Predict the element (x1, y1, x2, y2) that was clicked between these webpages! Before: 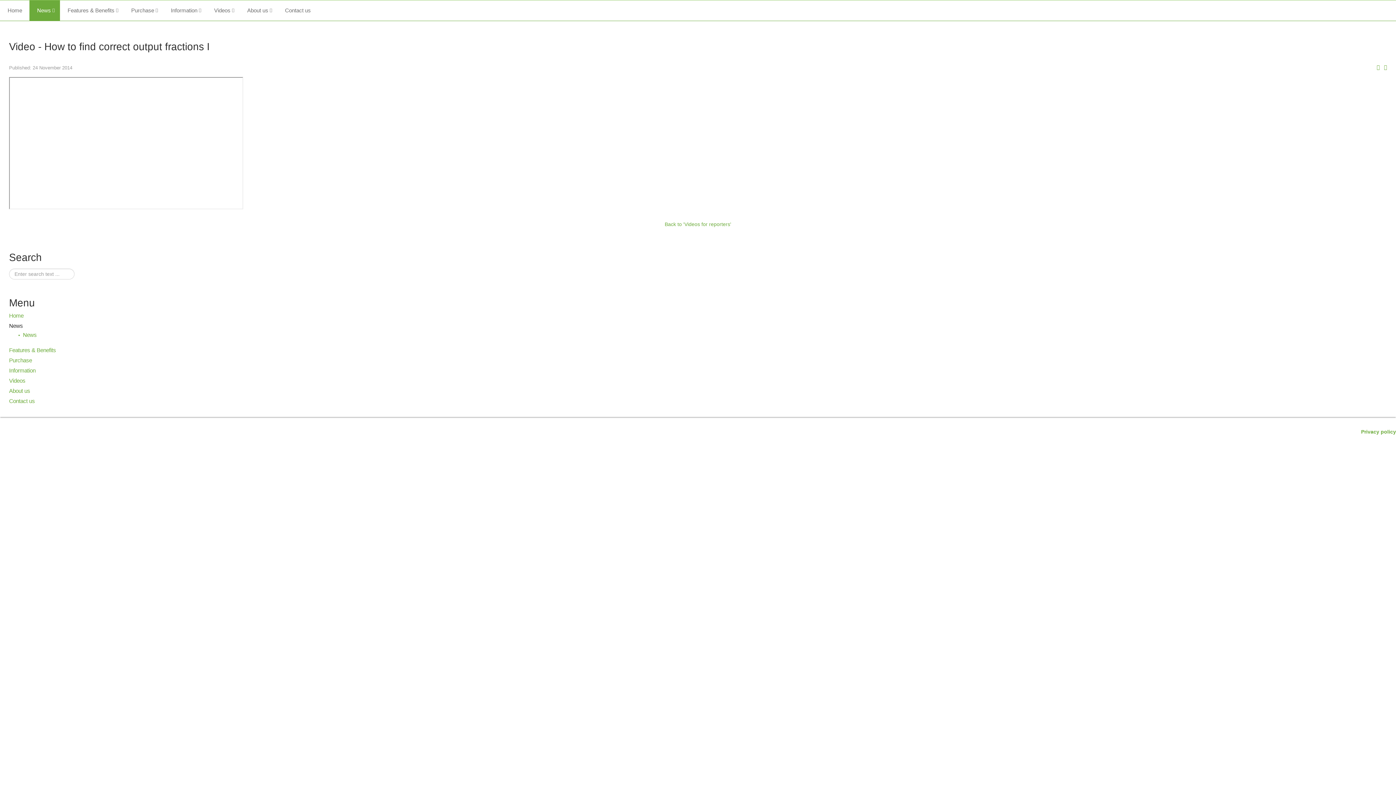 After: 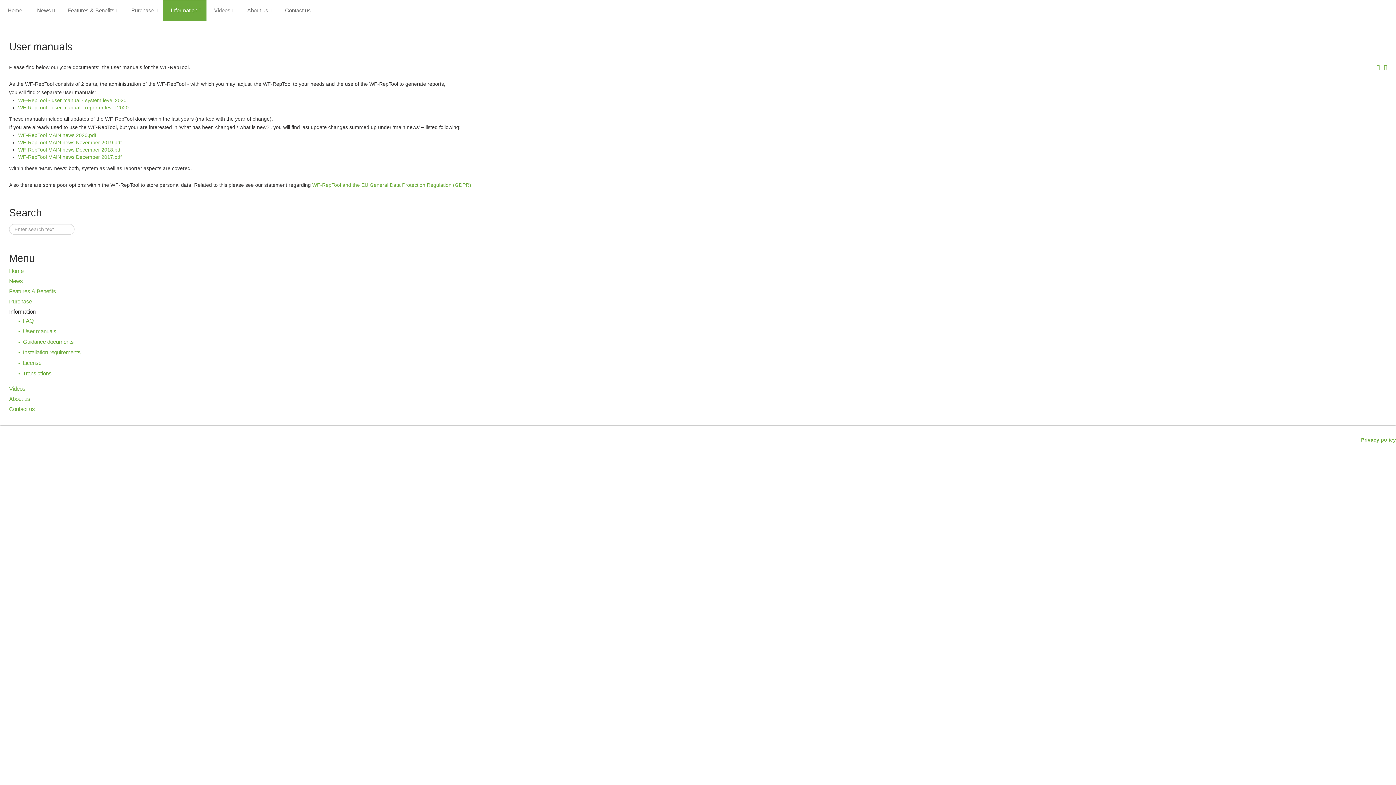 Action: bbox: (163, 0, 206, 20) label: Information